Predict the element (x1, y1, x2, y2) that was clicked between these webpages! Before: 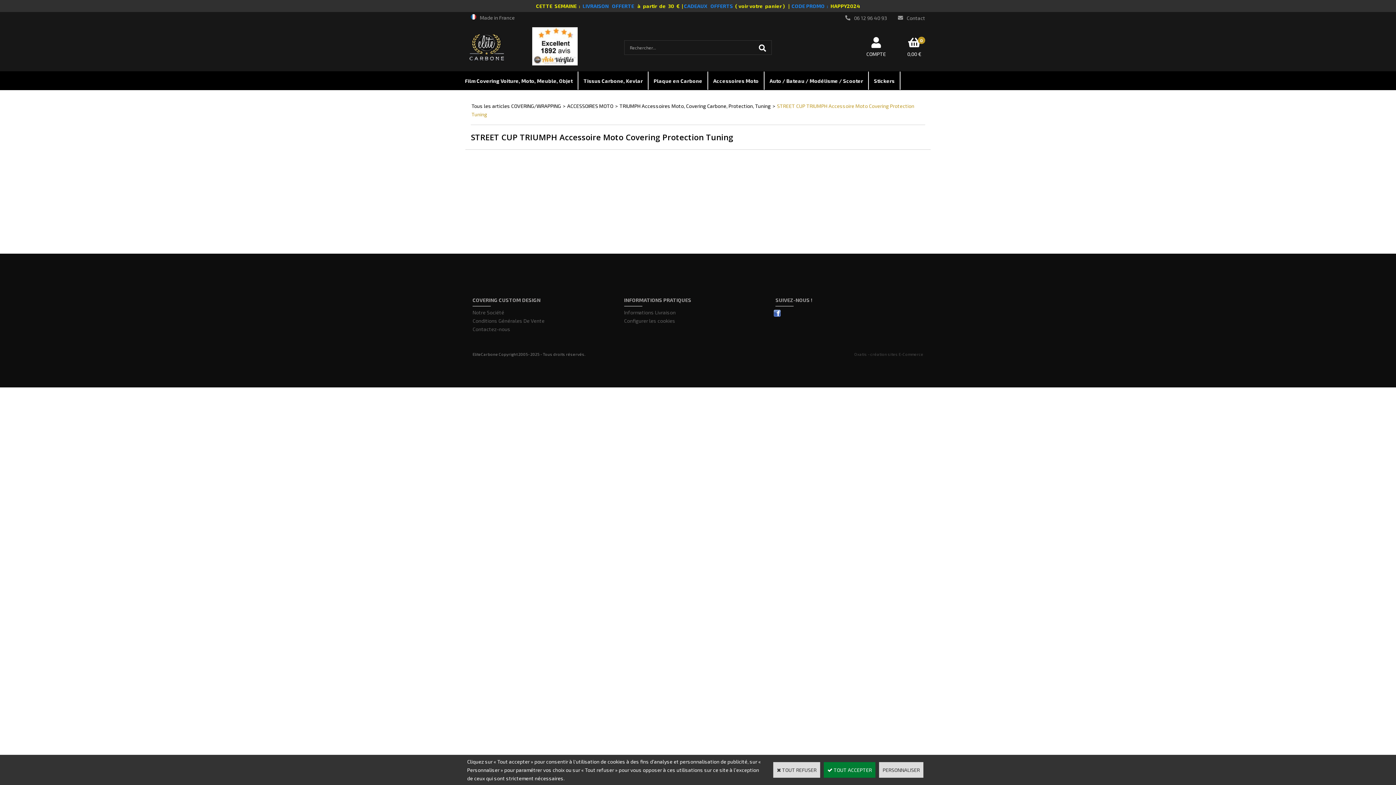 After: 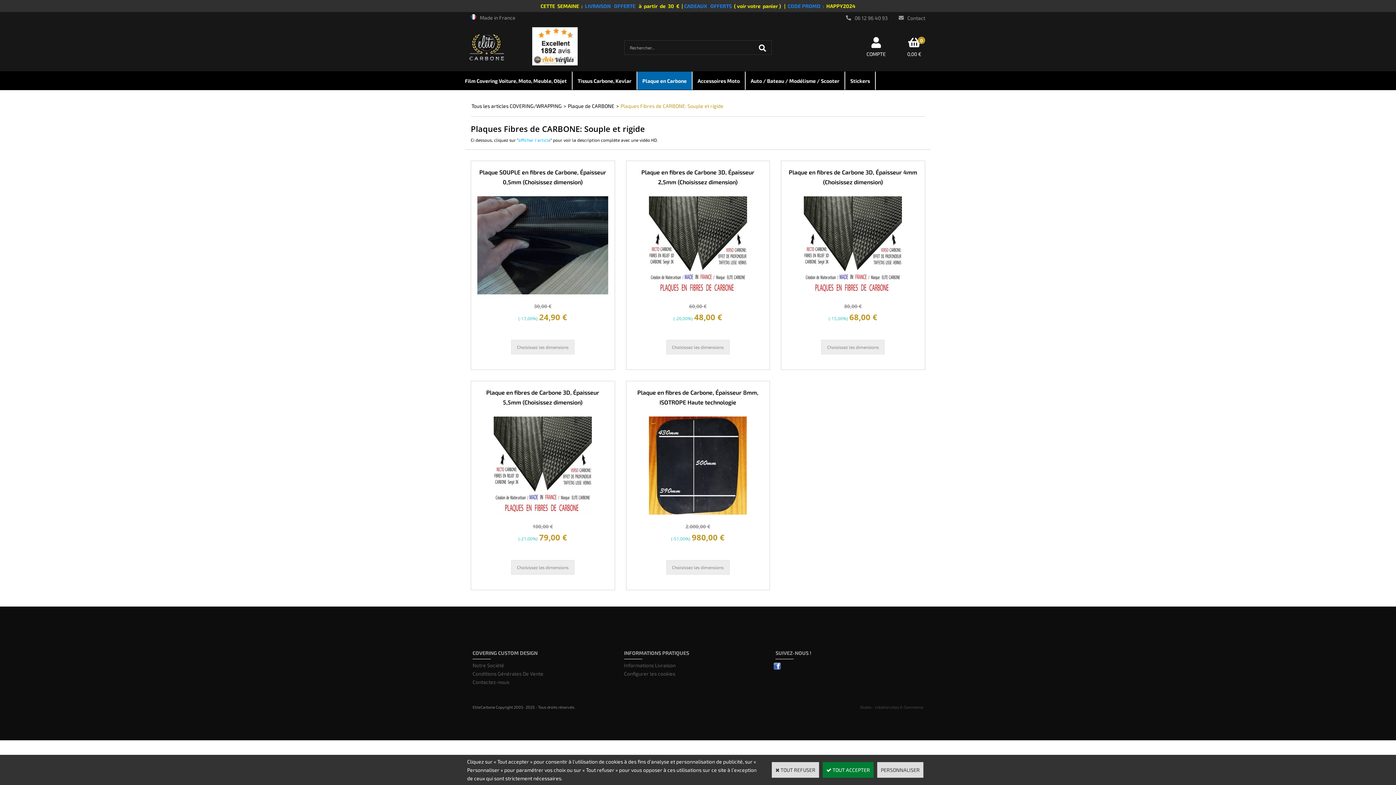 Action: label: Plaque en Carbone bbox: (648, 71, 707, 89)